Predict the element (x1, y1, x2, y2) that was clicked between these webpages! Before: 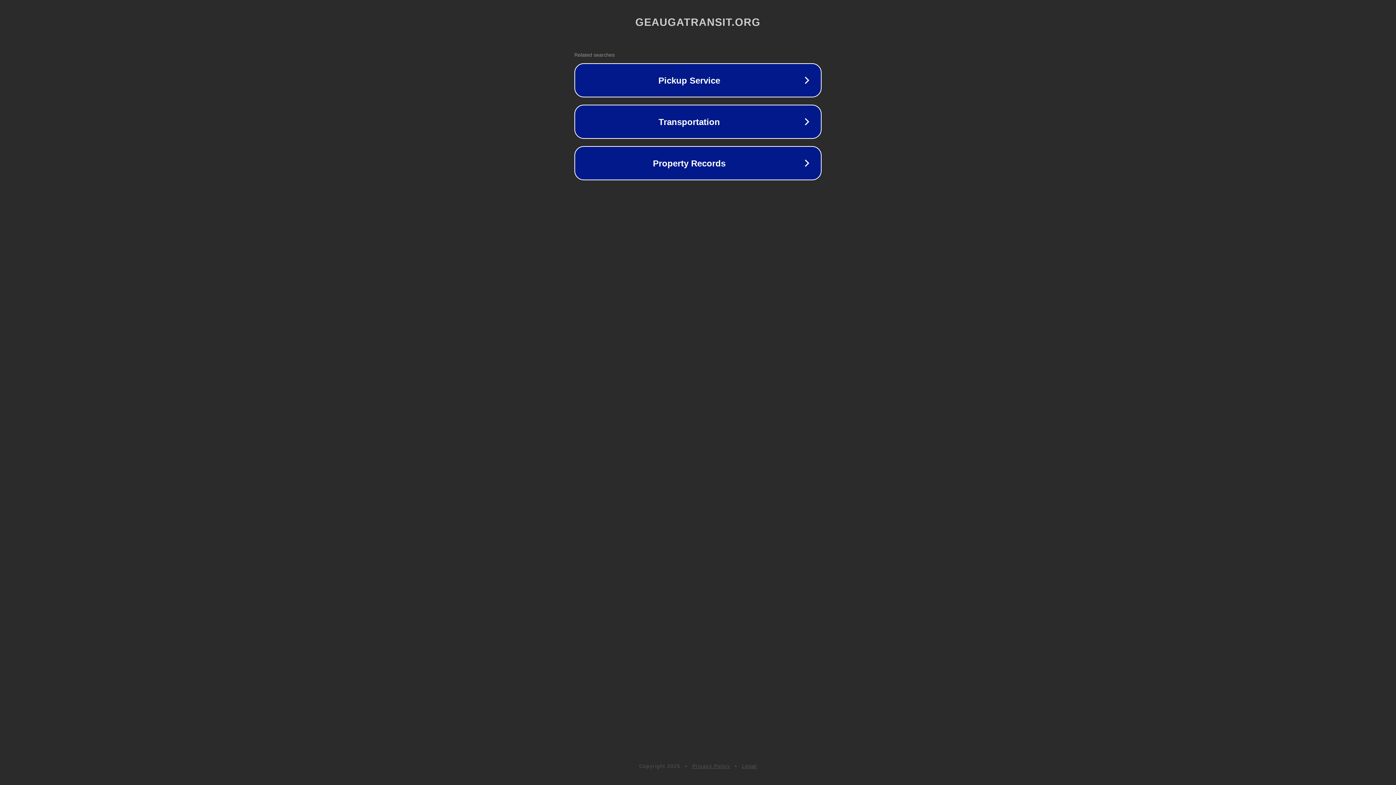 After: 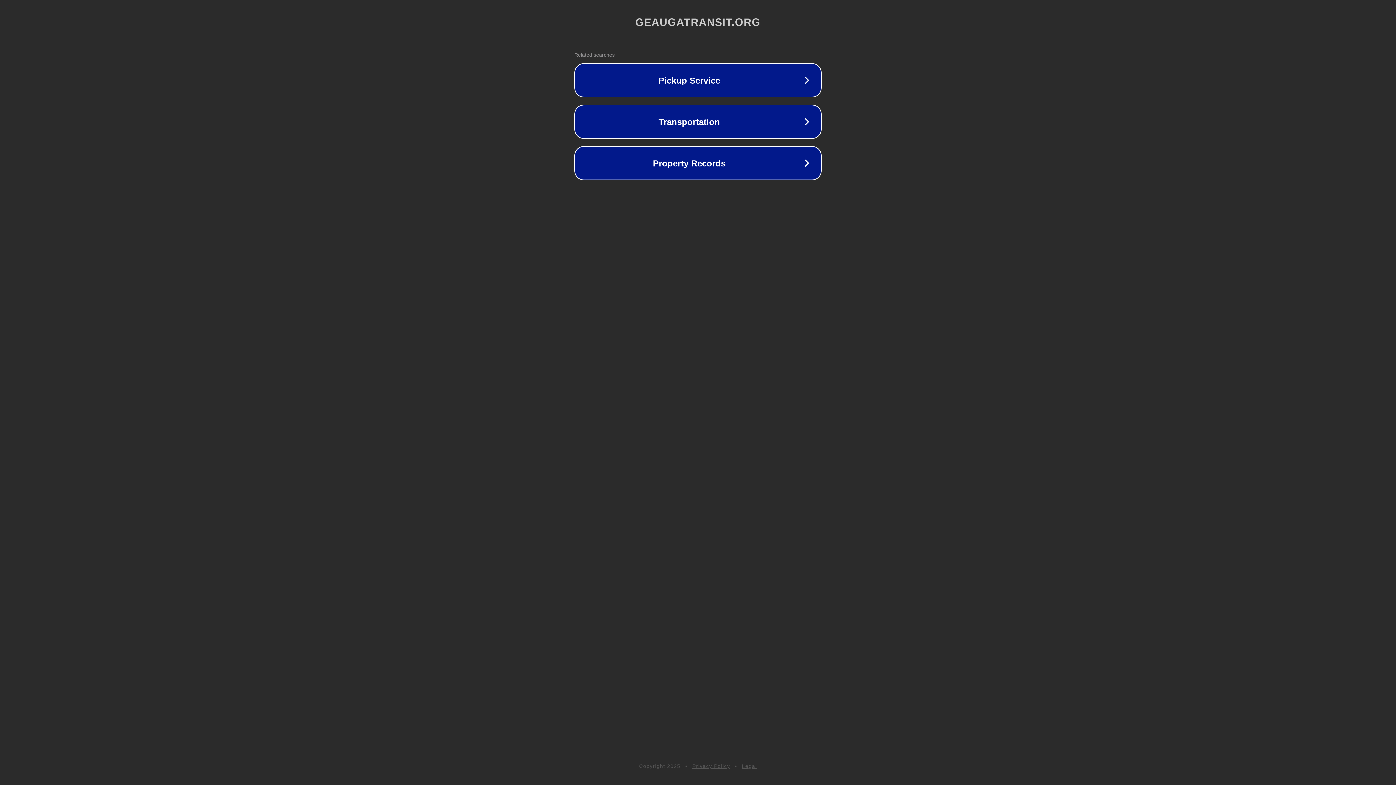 Action: bbox: (692, 763, 730, 769) label: Privacy Policy